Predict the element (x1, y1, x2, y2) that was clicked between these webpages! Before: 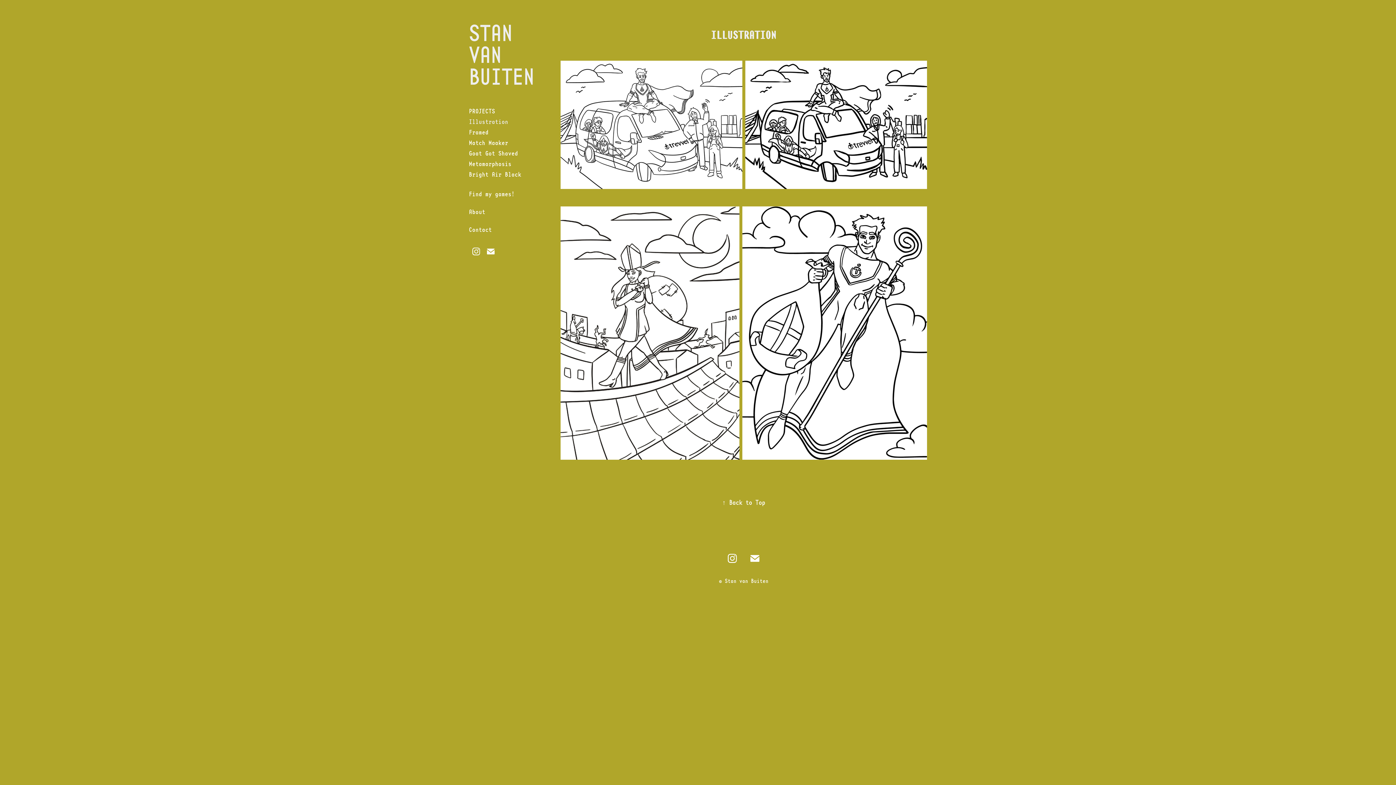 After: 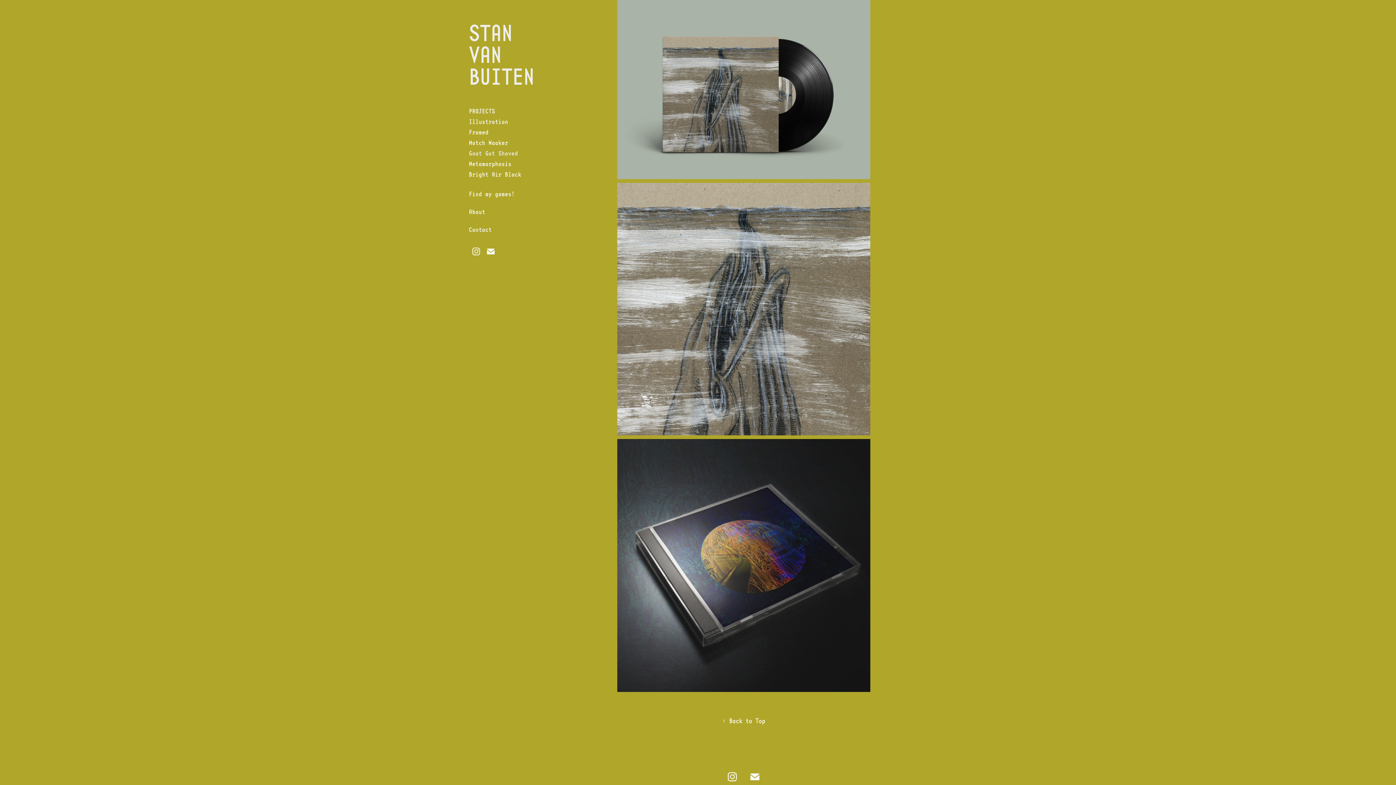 Action: bbox: (469, 149, 518, 157) label: Goat Got Shaved